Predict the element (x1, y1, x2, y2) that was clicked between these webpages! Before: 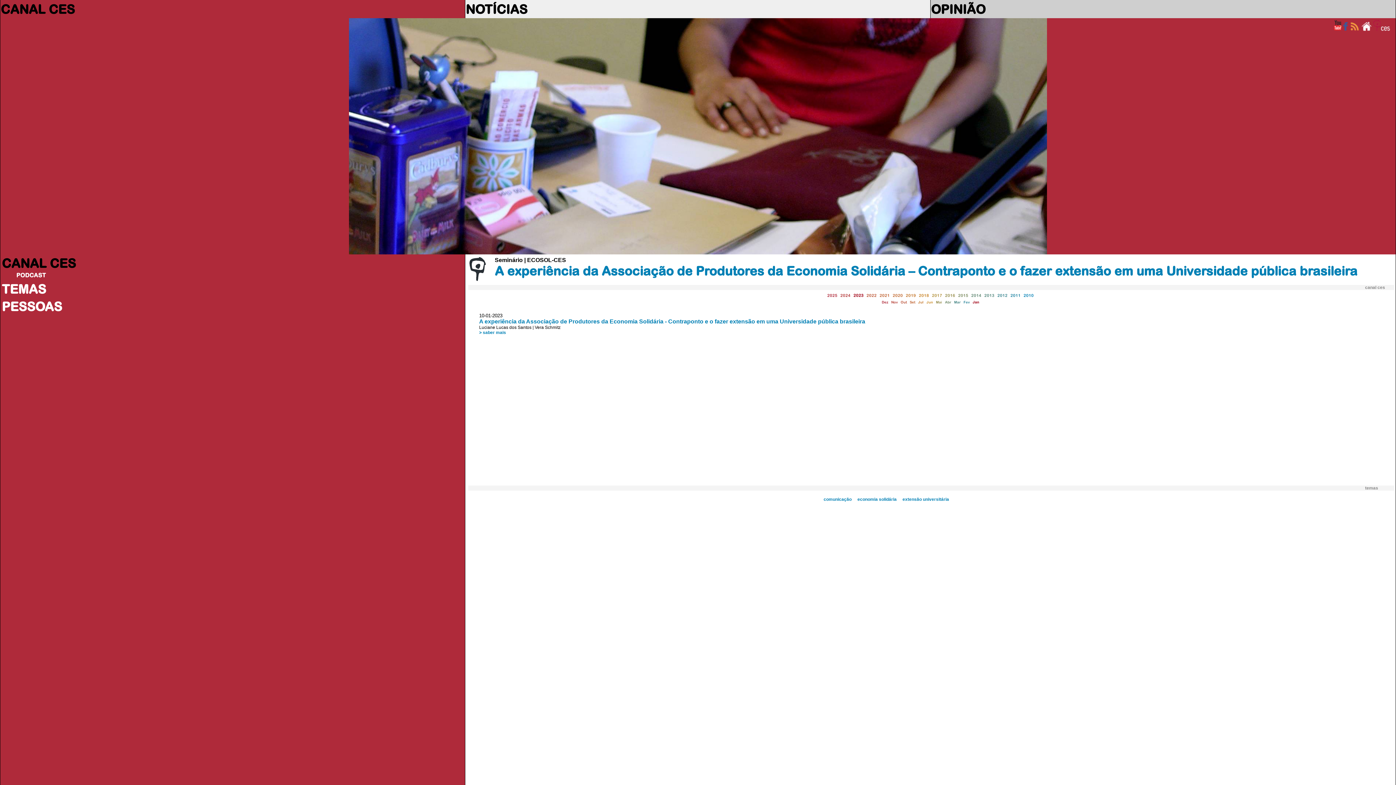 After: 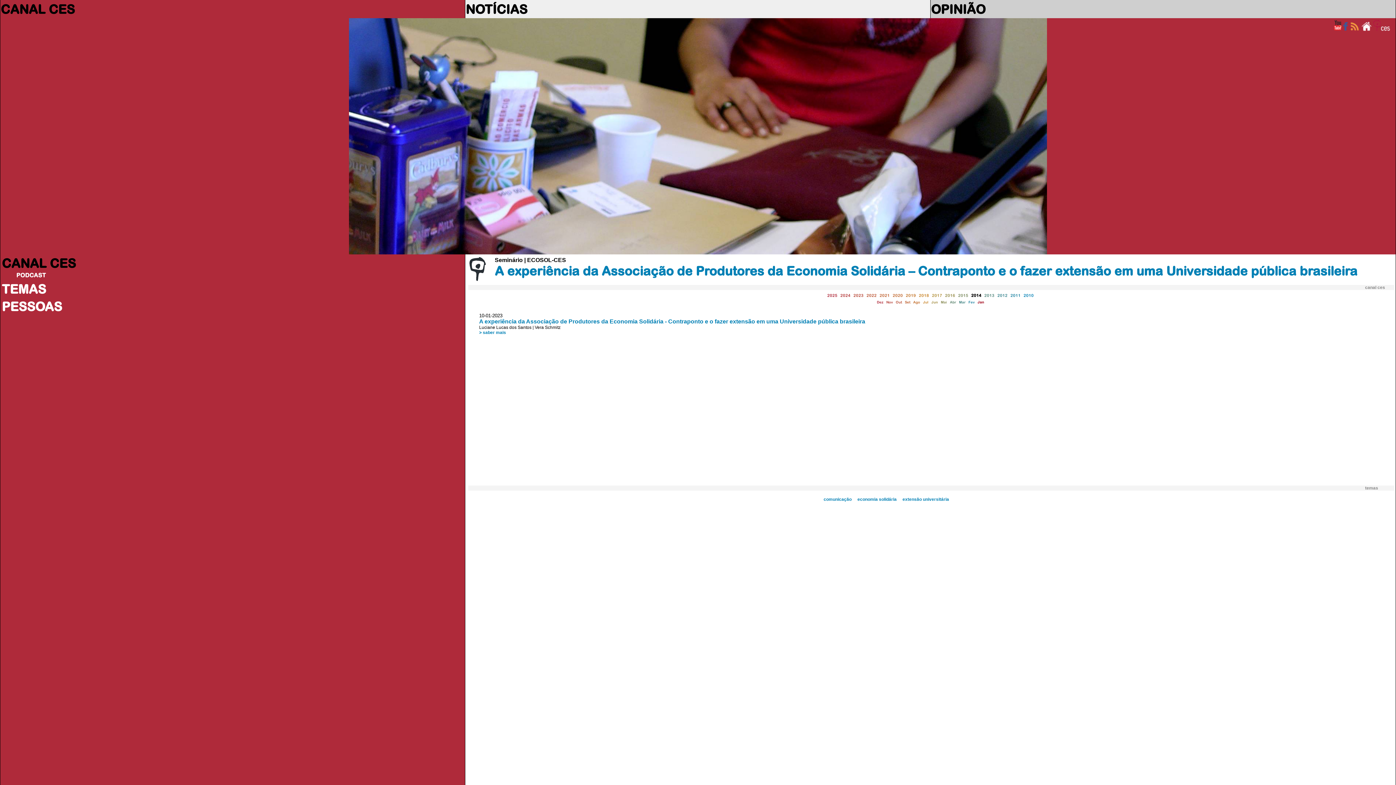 Action: label: 2014 bbox: (971, 293, 981, 297)